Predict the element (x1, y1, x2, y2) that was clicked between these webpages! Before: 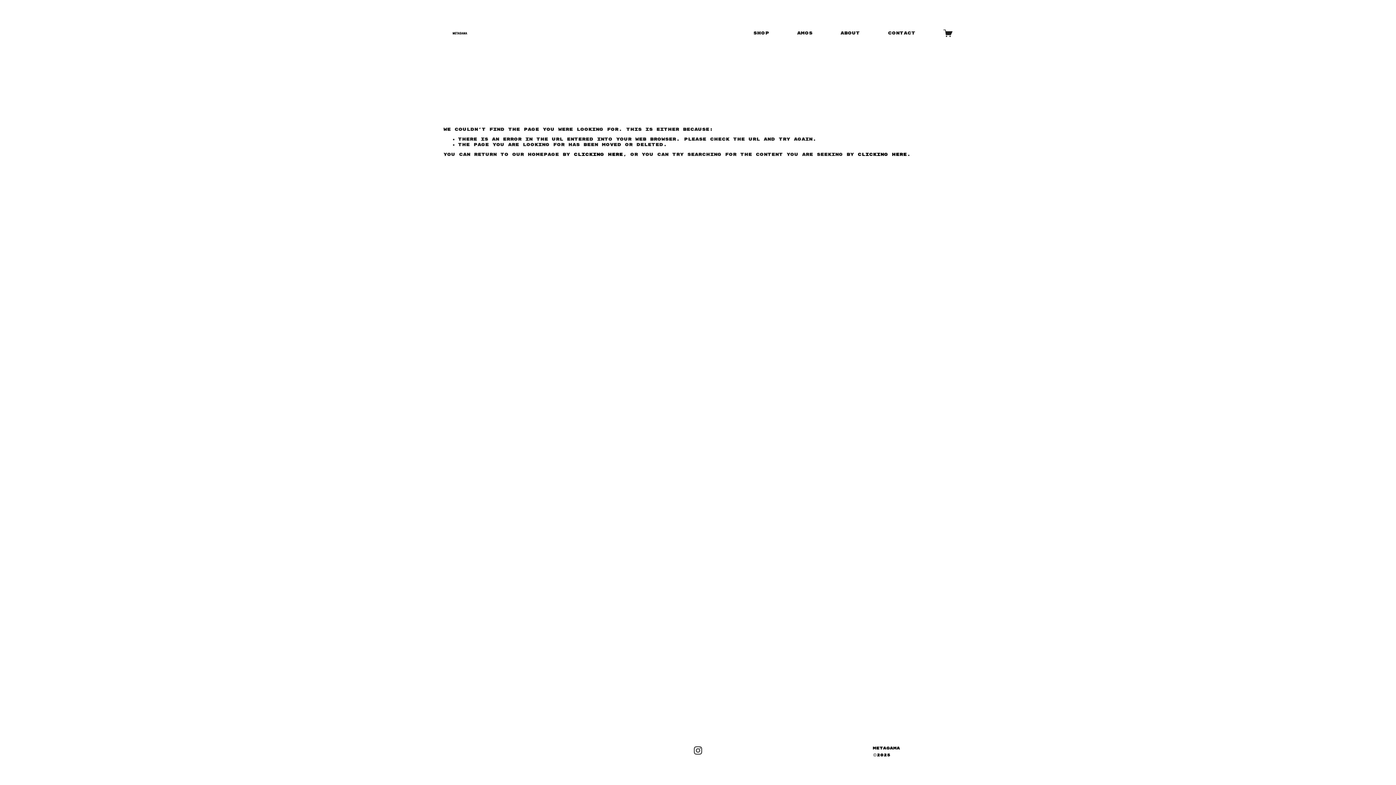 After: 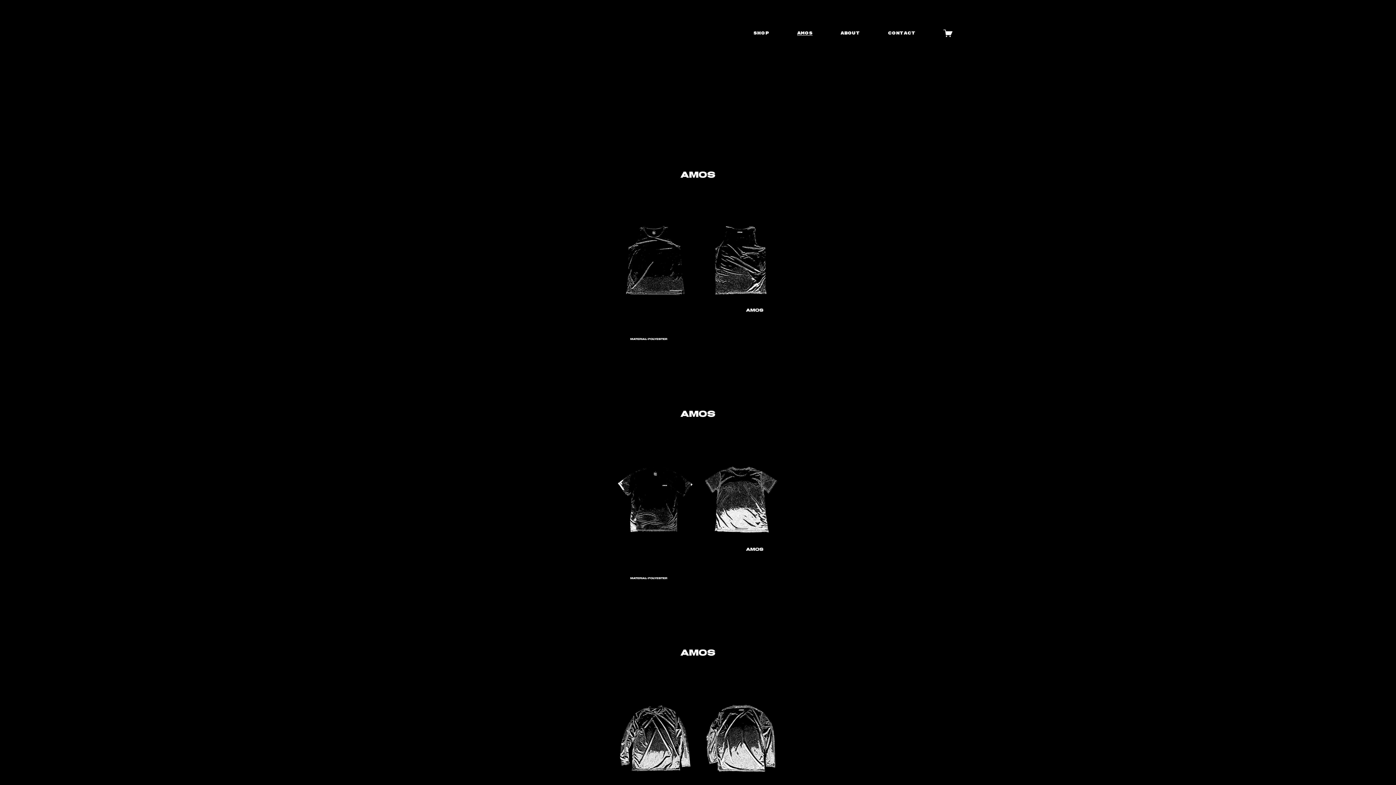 Action: bbox: (797, 30, 812, 36) label: AMOS